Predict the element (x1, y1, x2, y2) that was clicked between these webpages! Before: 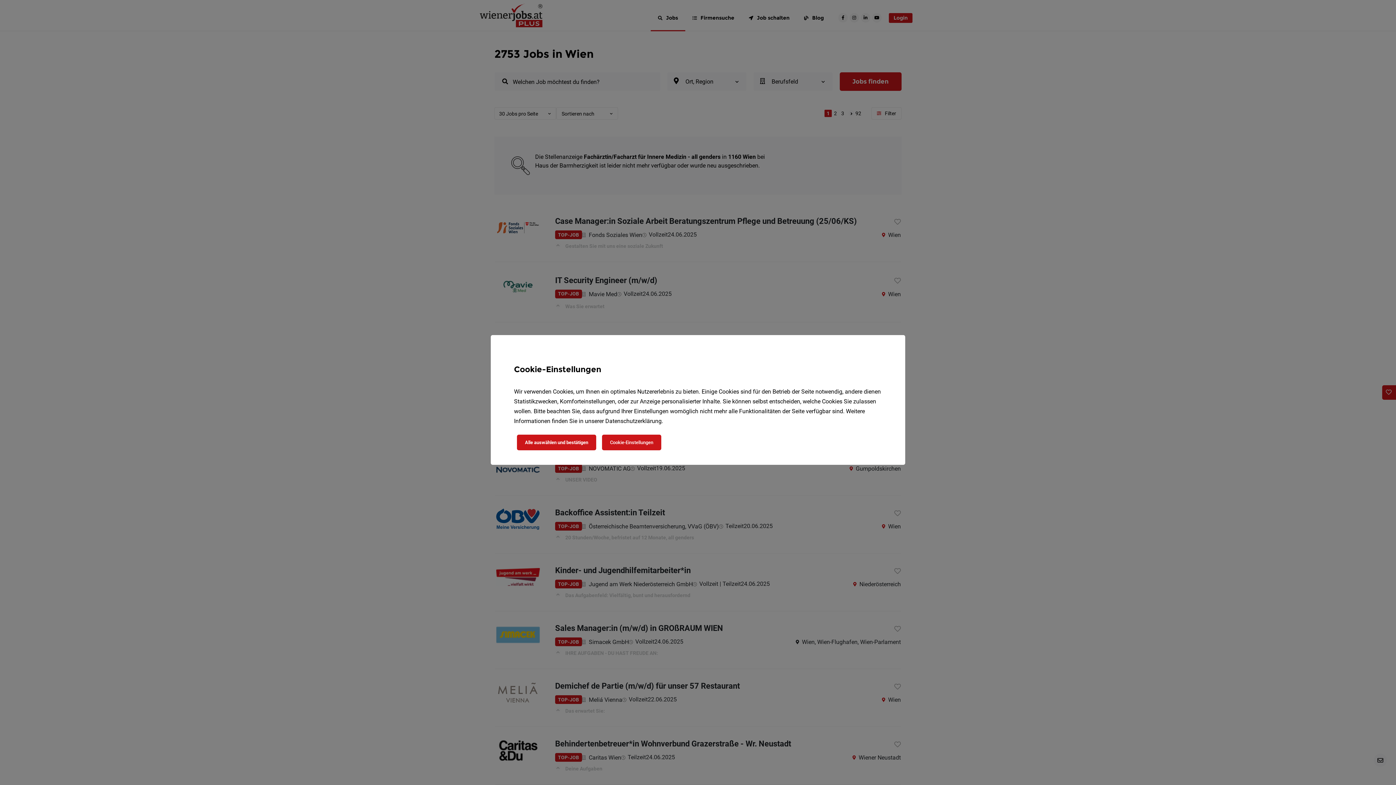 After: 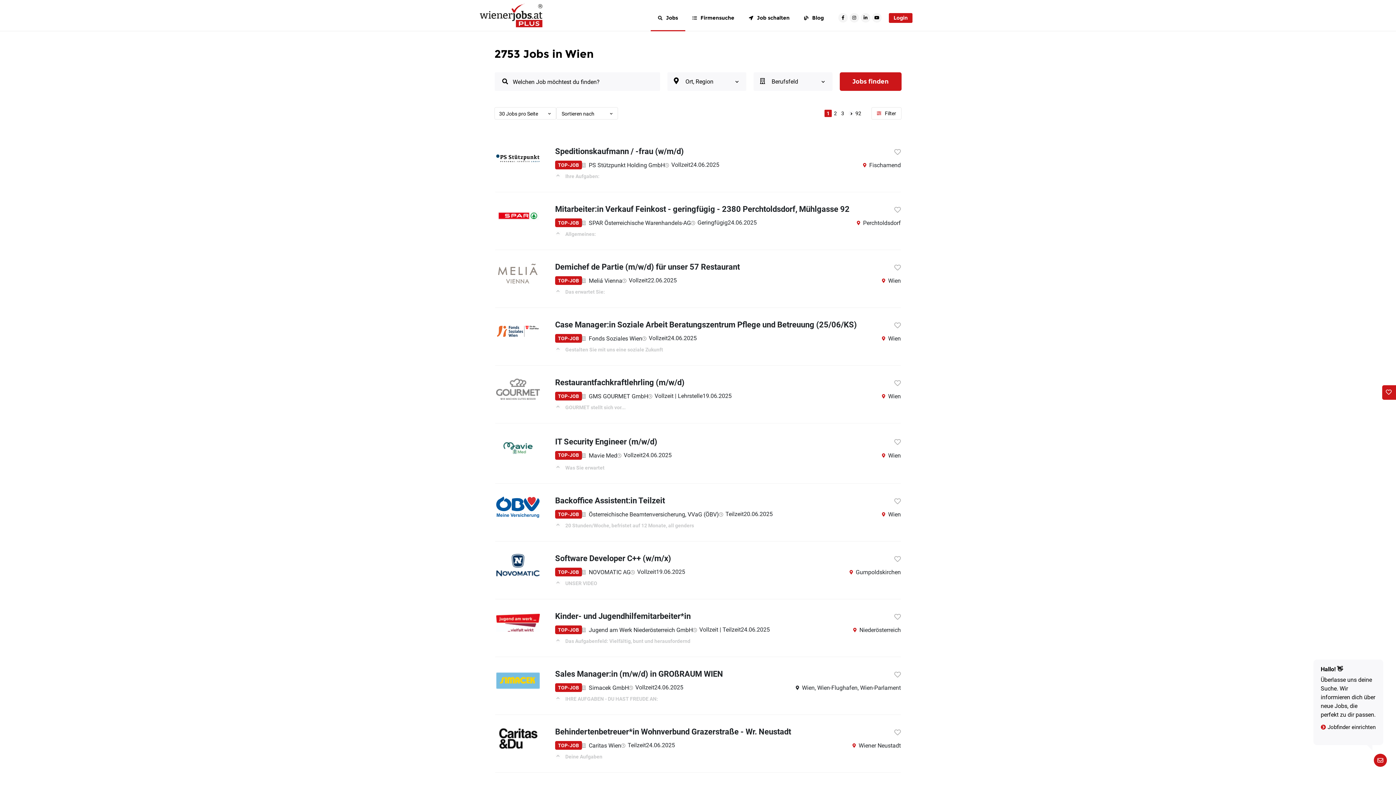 Action: bbox: (517, 434, 596, 450) label: Alle auswählen und bestätigen